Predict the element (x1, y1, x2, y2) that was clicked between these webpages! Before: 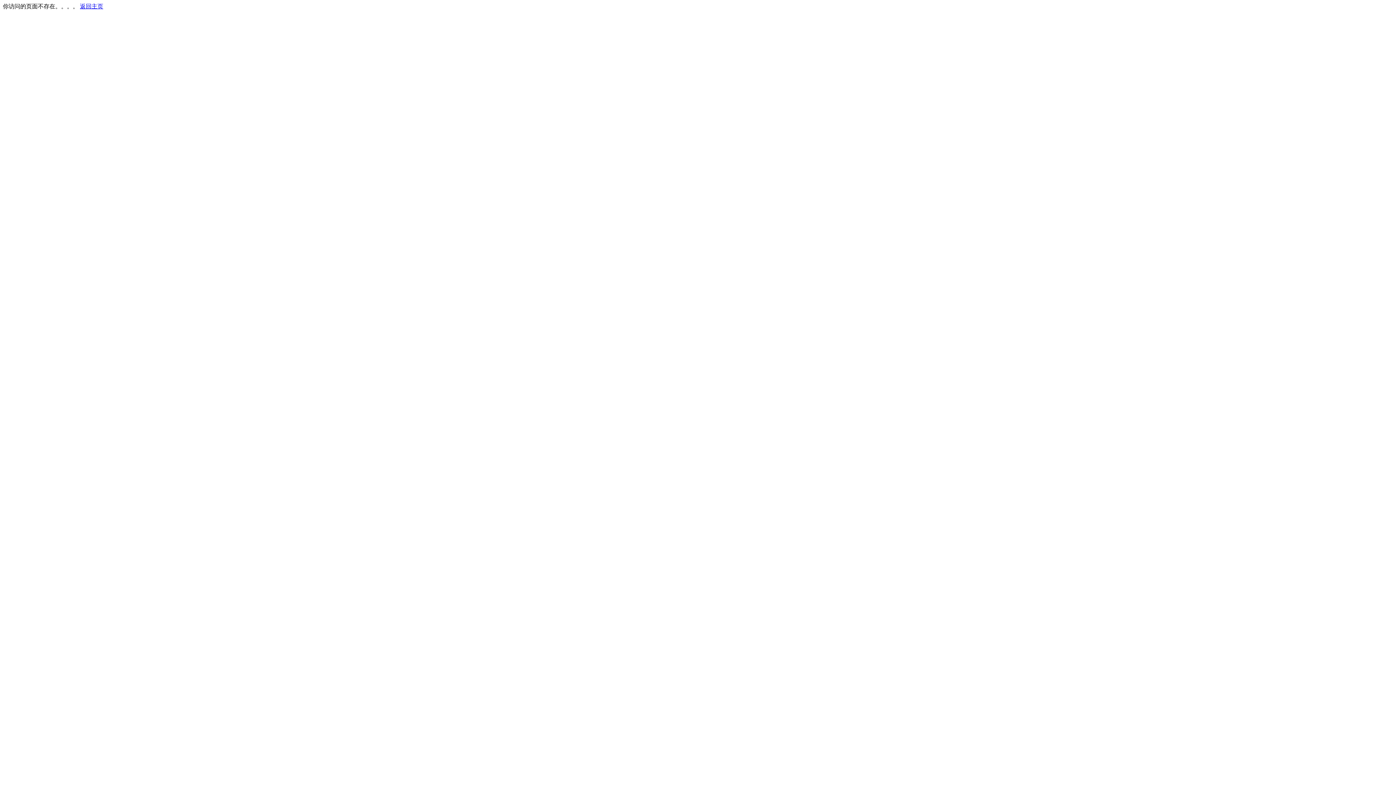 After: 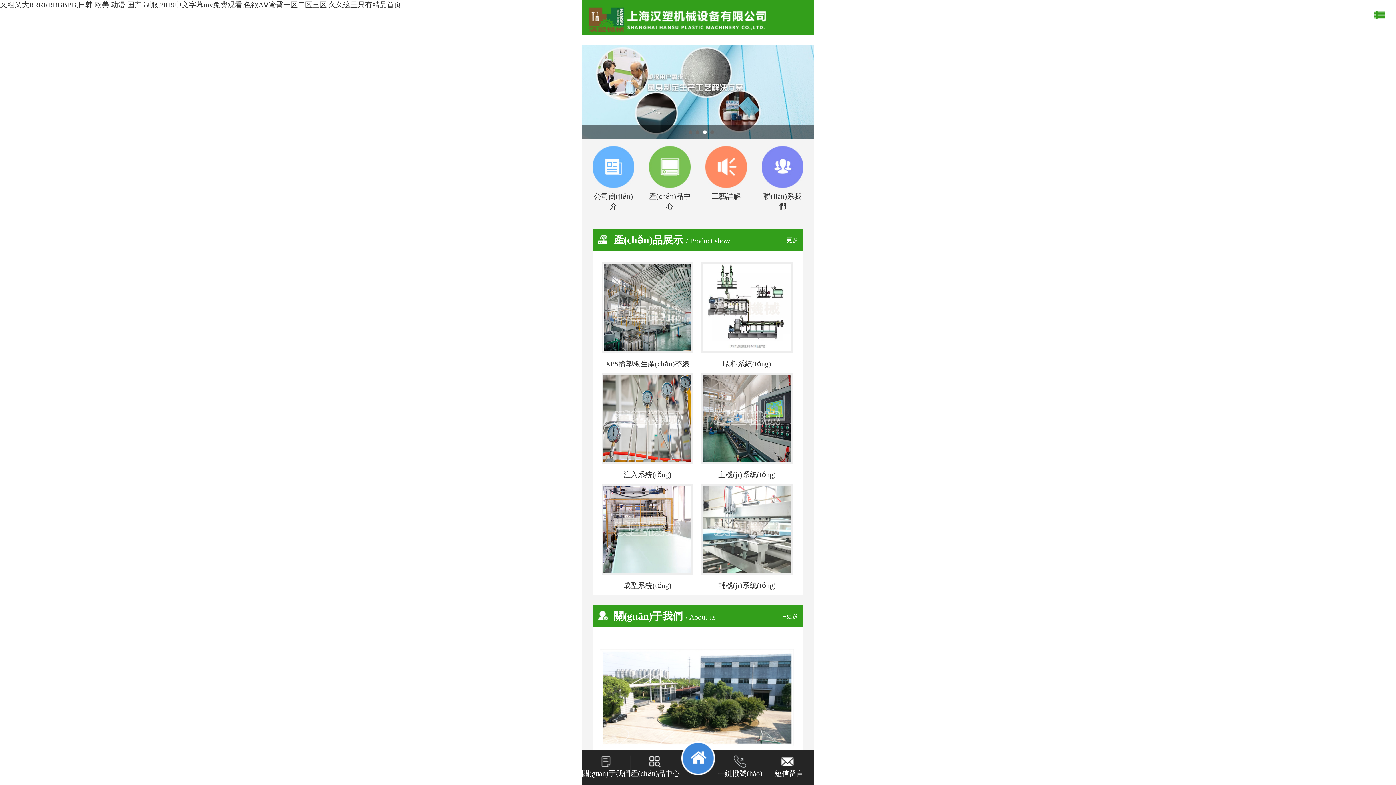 Action: label: 返回主页 bbox: (80, 3, 103, 9)